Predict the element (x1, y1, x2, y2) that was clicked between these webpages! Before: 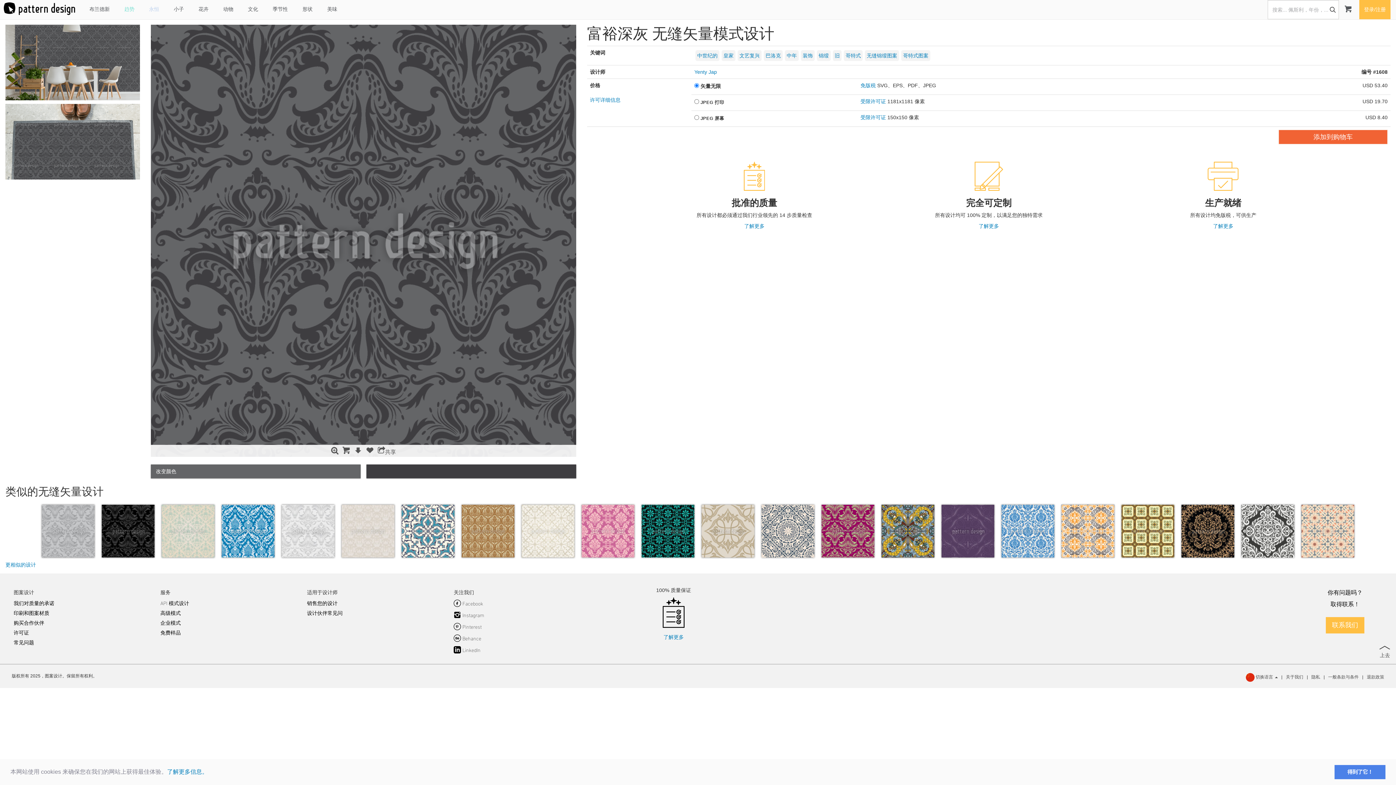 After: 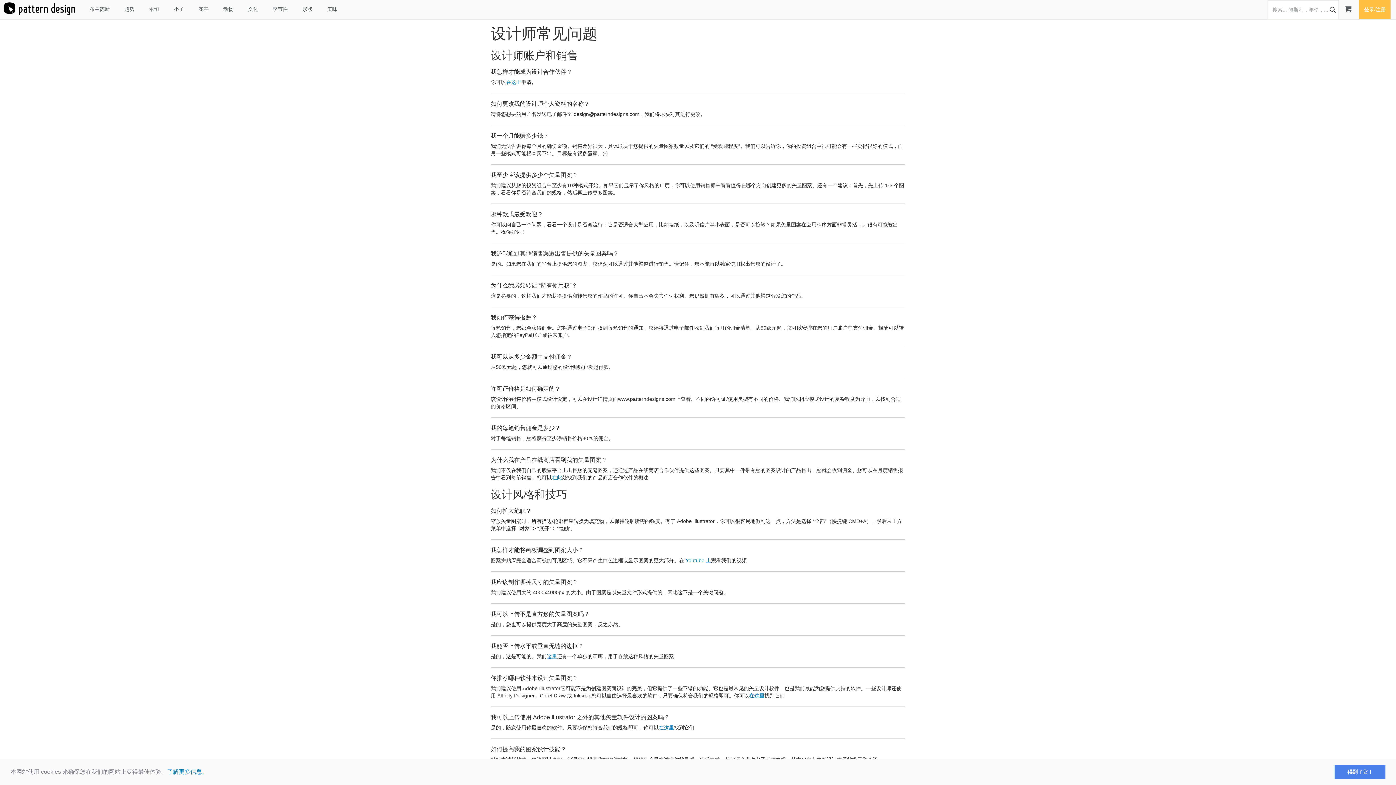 Action: label: 设计伙伴常见问 bbox: (307, 610, 342, 616)